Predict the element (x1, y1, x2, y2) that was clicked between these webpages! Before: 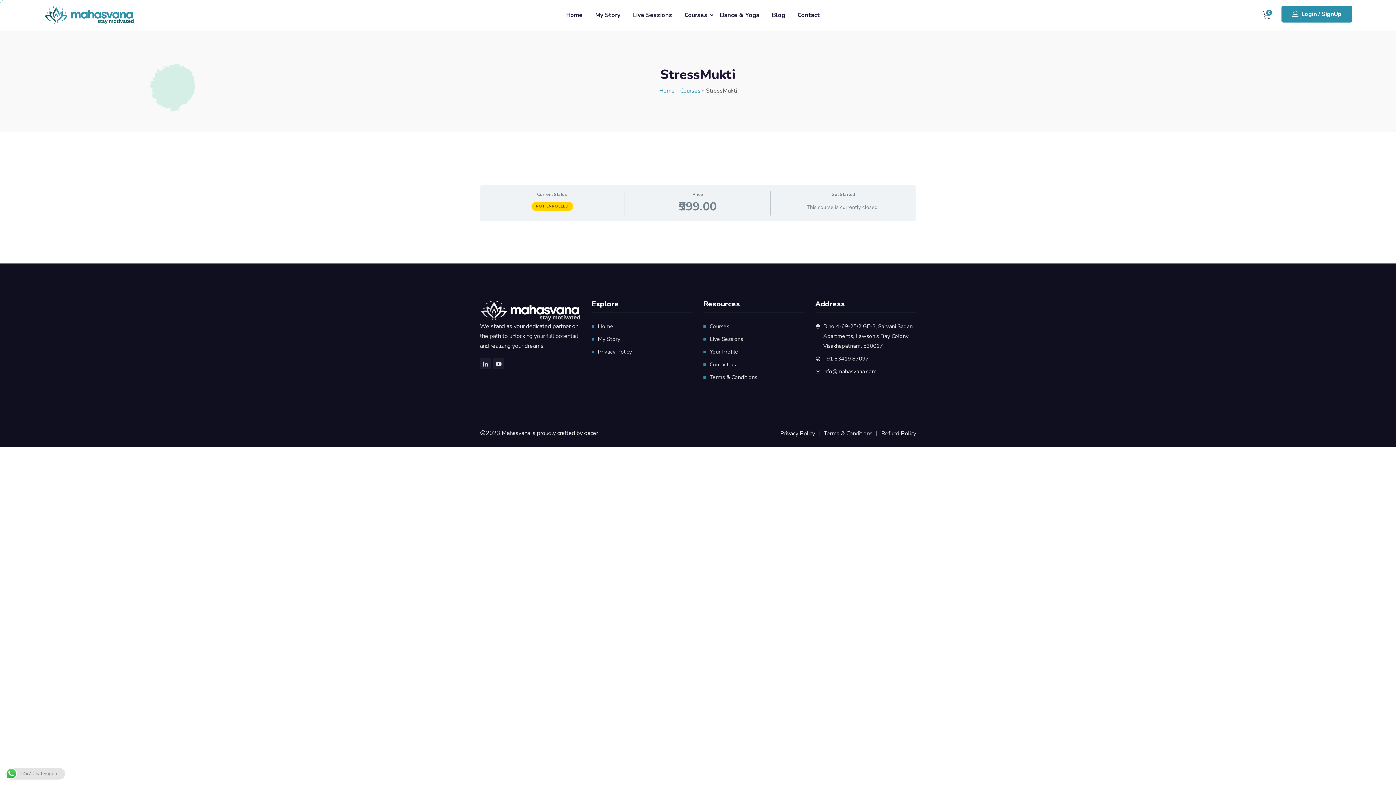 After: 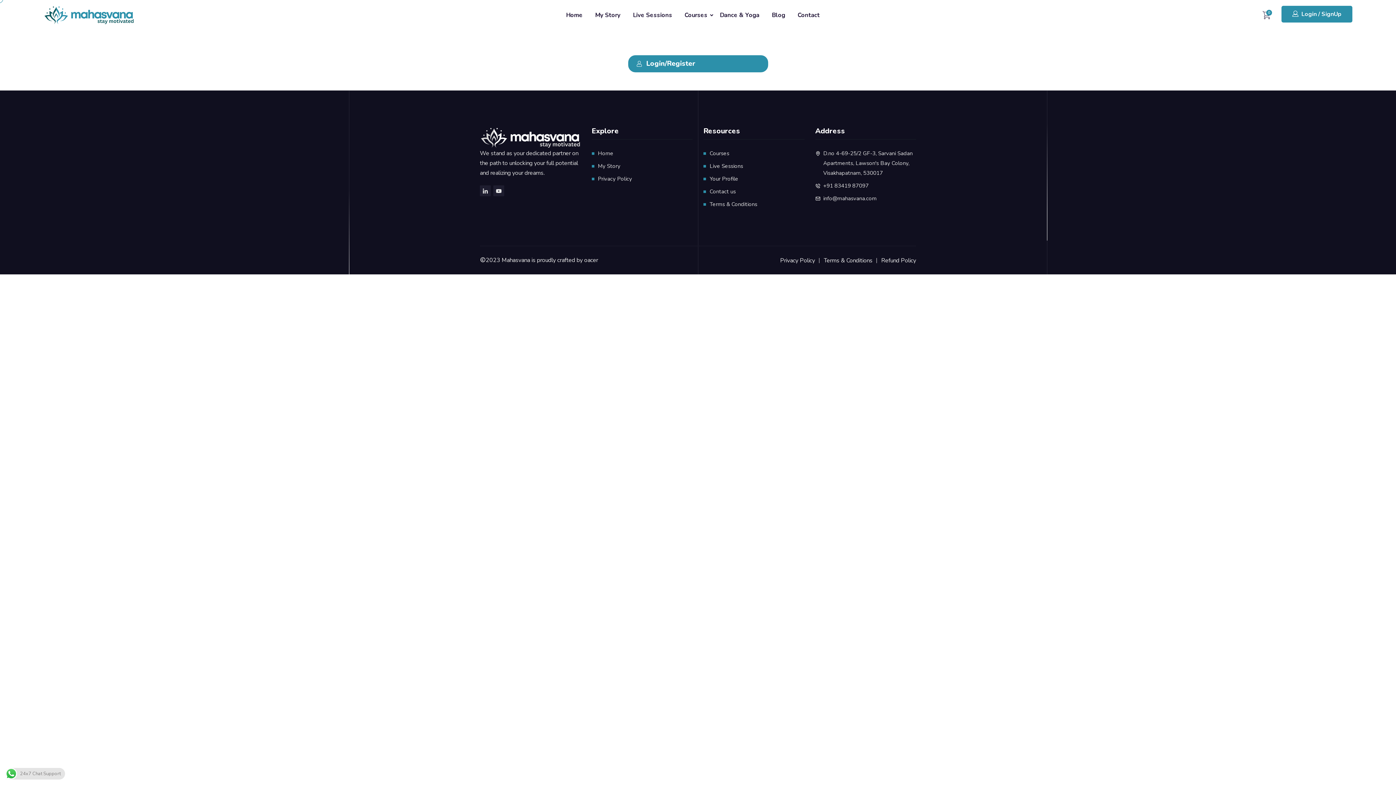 Action: label: Your Profile bbox: (709, 348, 738, 355)